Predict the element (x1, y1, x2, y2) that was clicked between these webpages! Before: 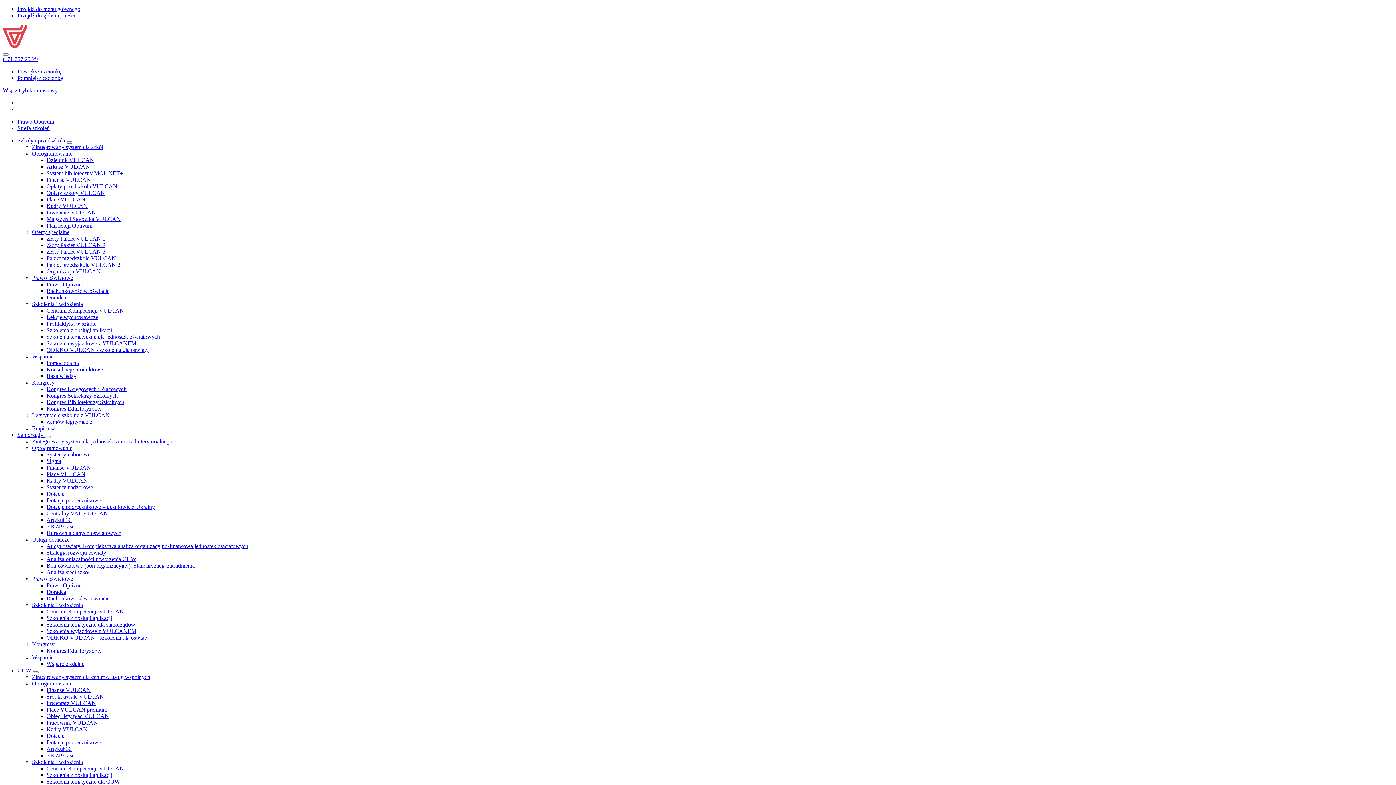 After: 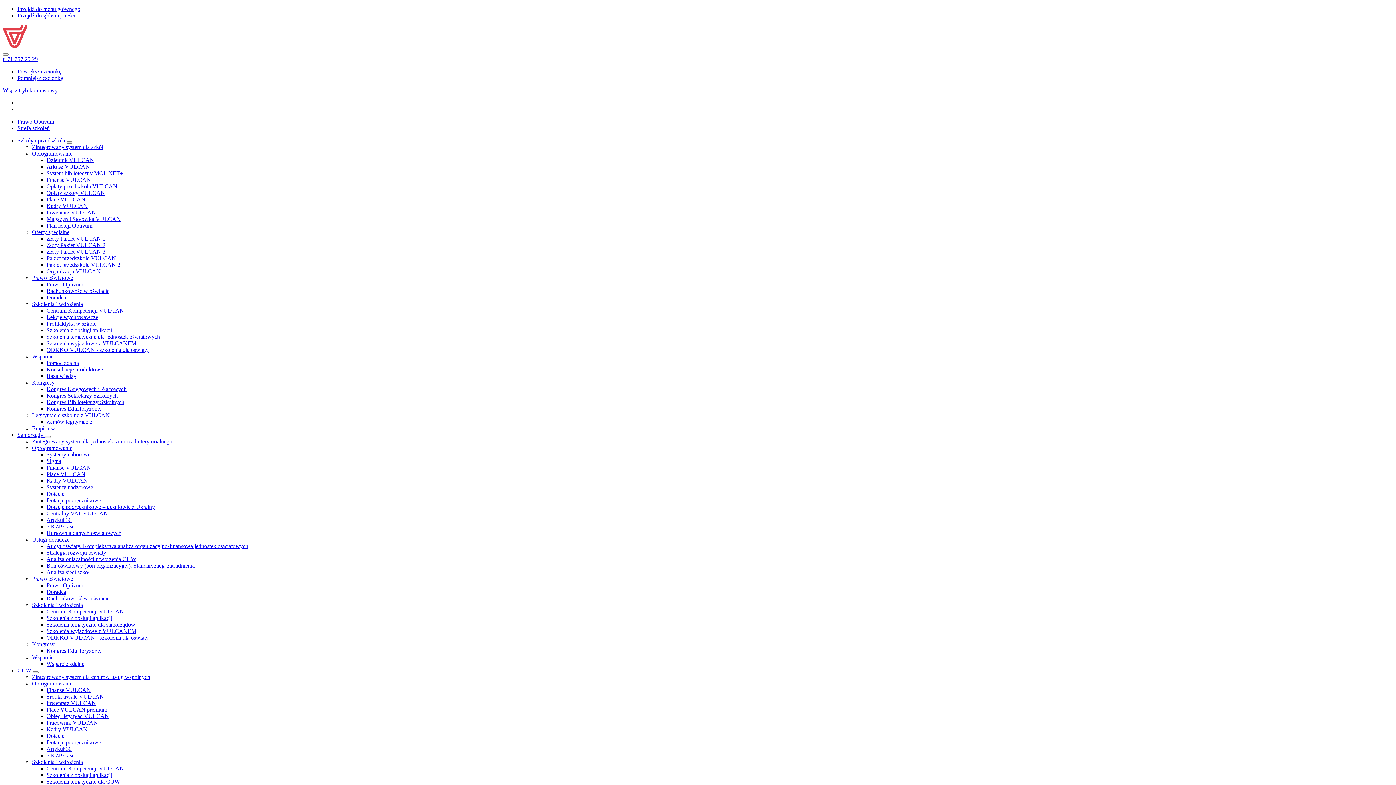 Action: bbox: (46, 242, 105, 248) label: Złoty Pakiet VULCAN 2